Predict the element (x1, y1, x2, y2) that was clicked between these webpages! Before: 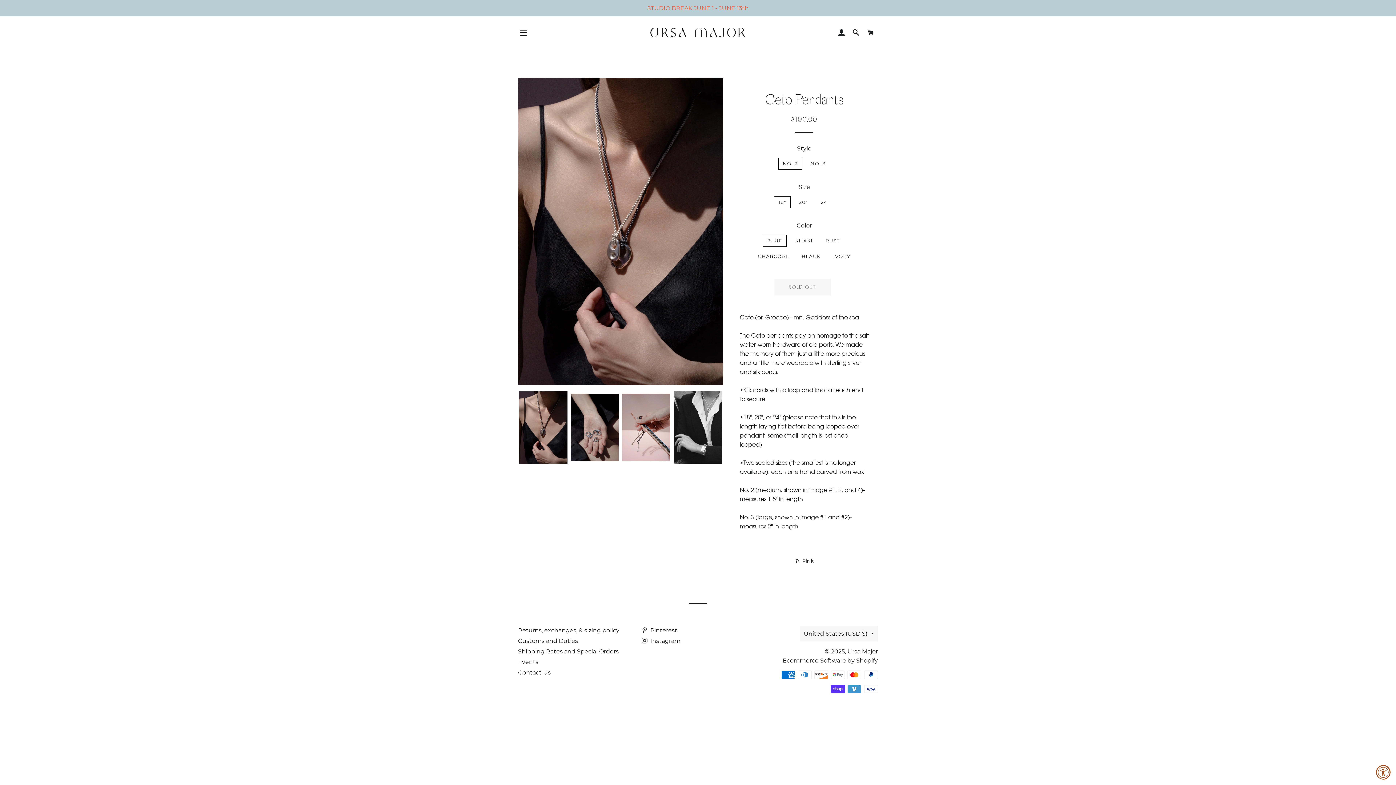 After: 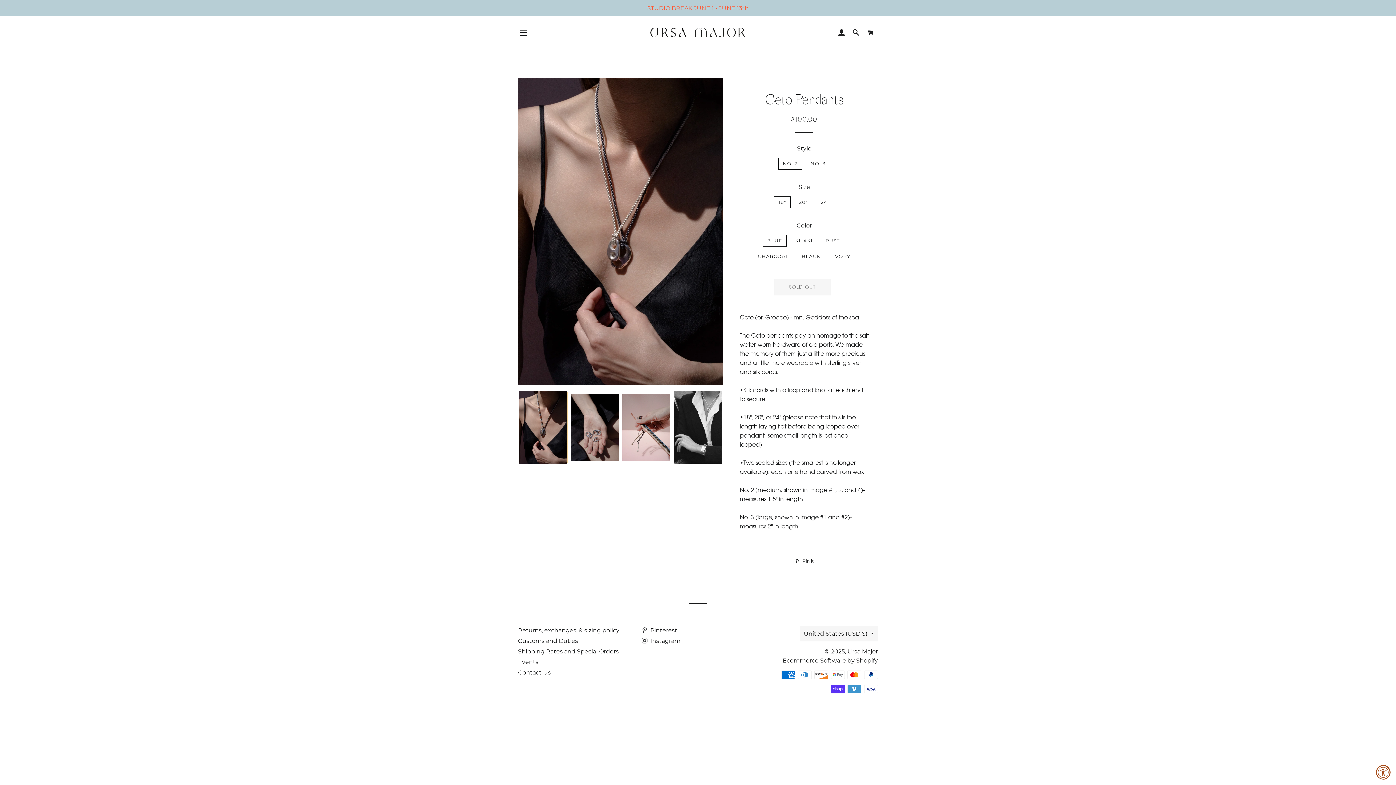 Action: bbox: (519, 391, 567, 464)